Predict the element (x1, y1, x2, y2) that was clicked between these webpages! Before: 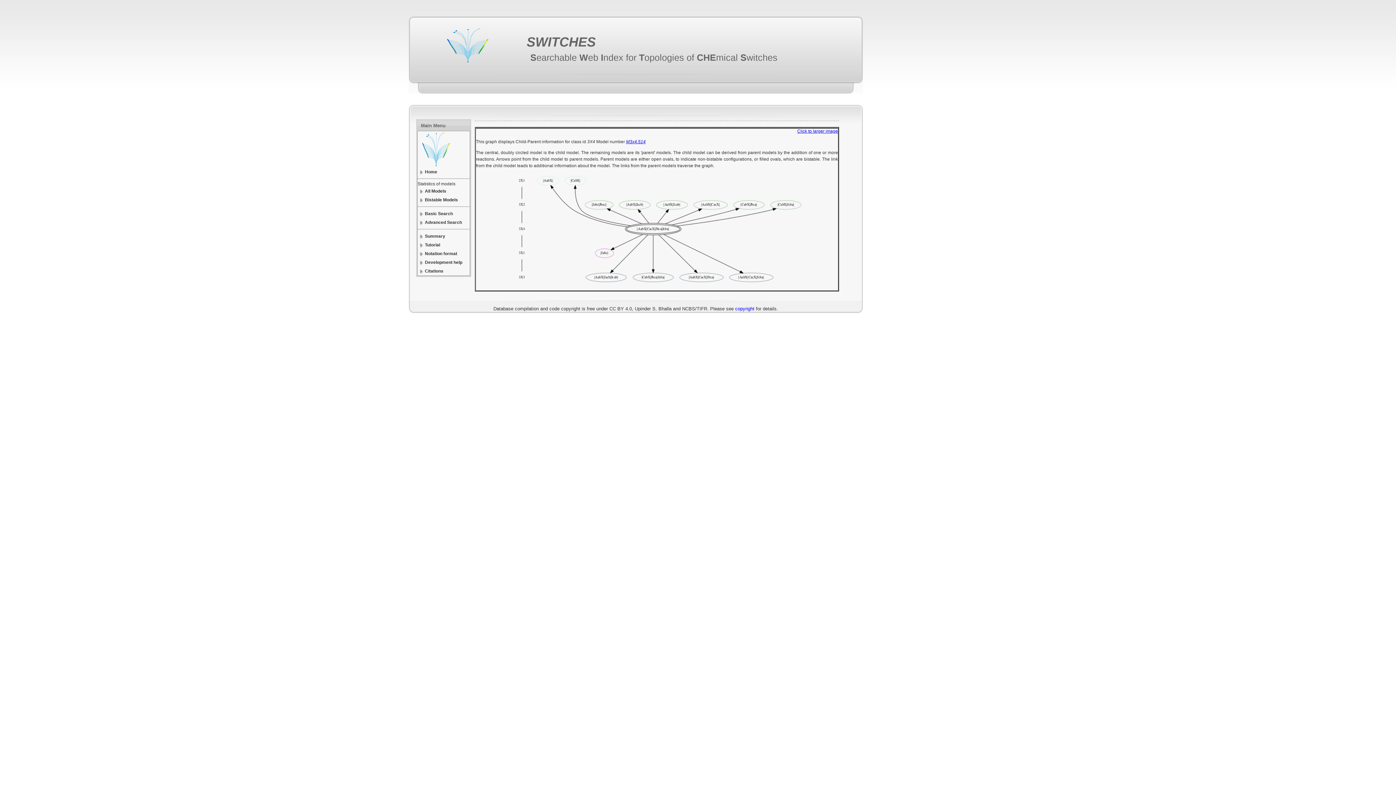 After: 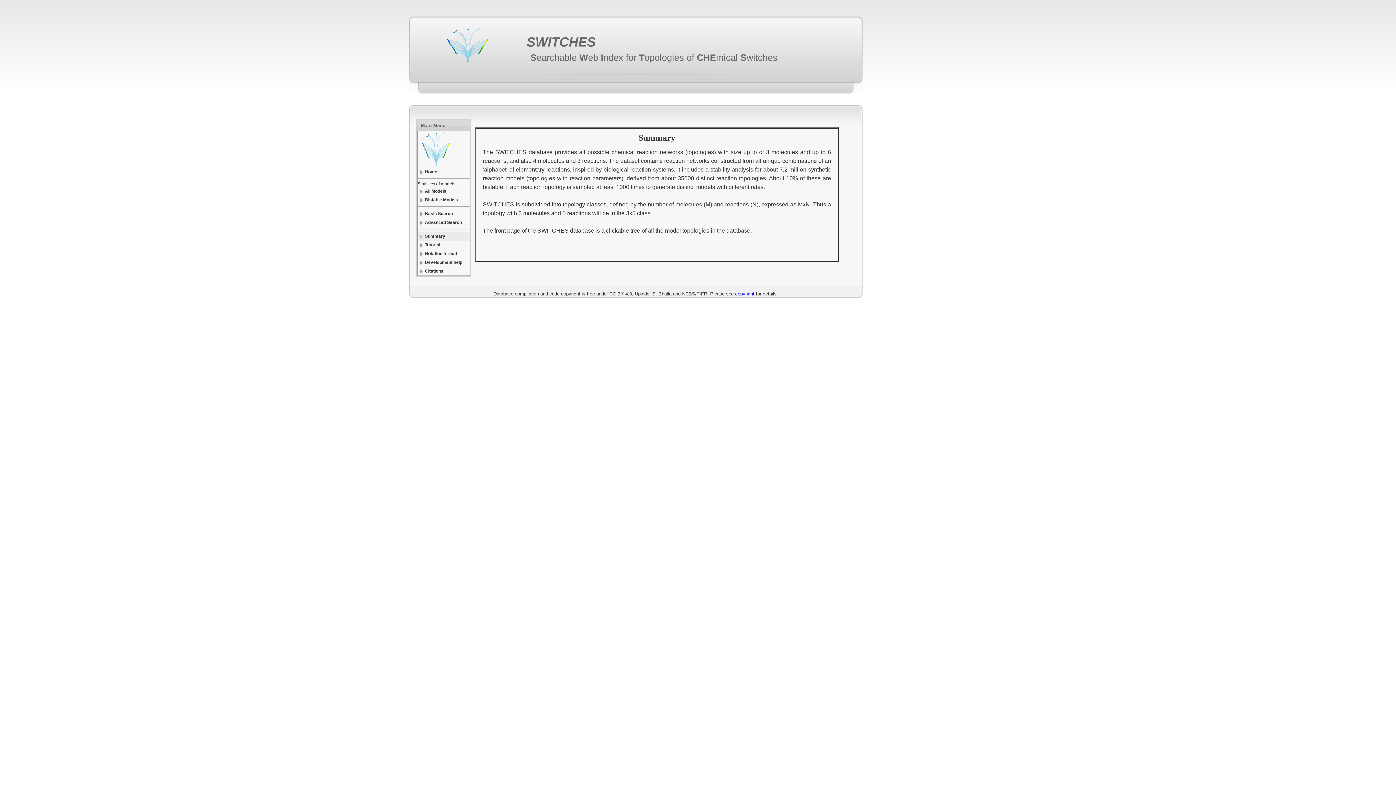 Action: bbox: (417, 232, 469, 240) label: Summary